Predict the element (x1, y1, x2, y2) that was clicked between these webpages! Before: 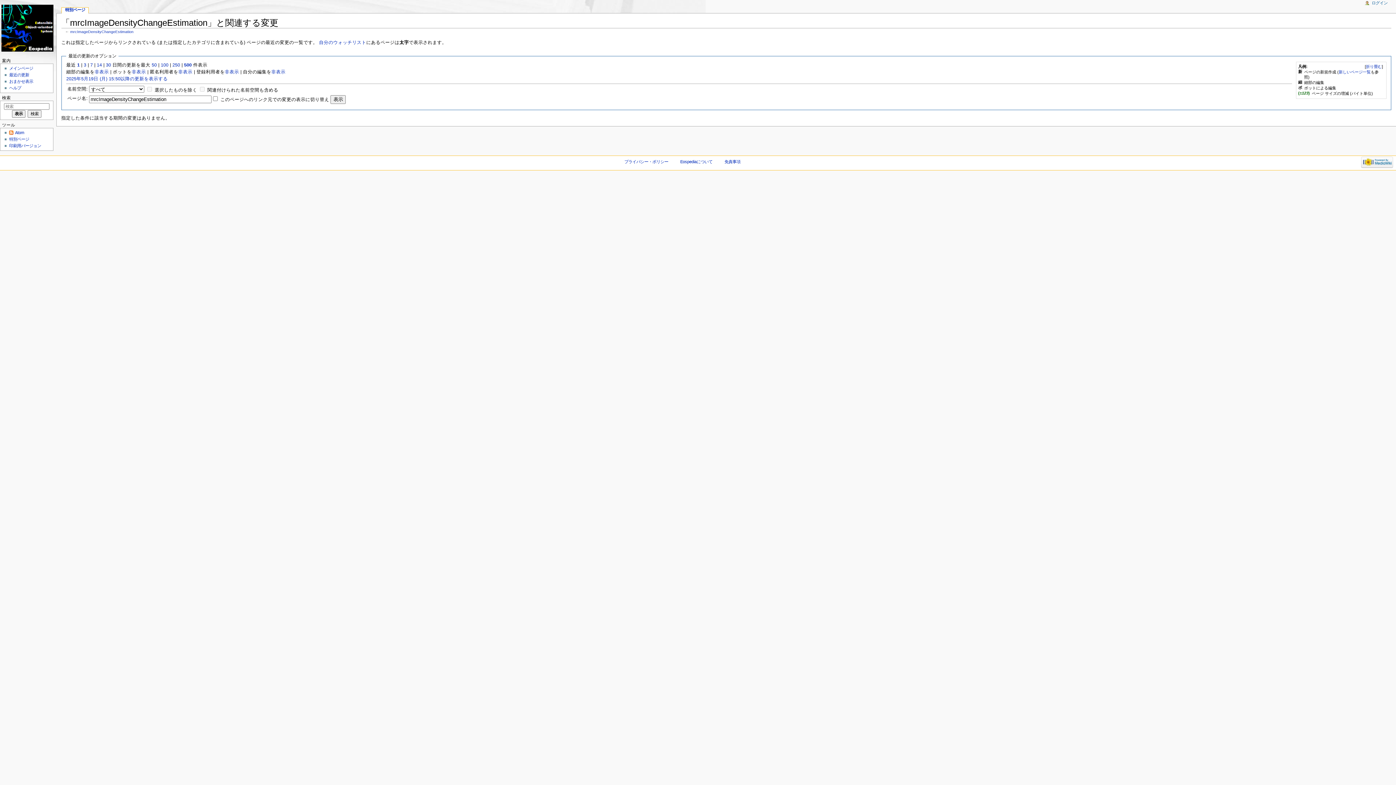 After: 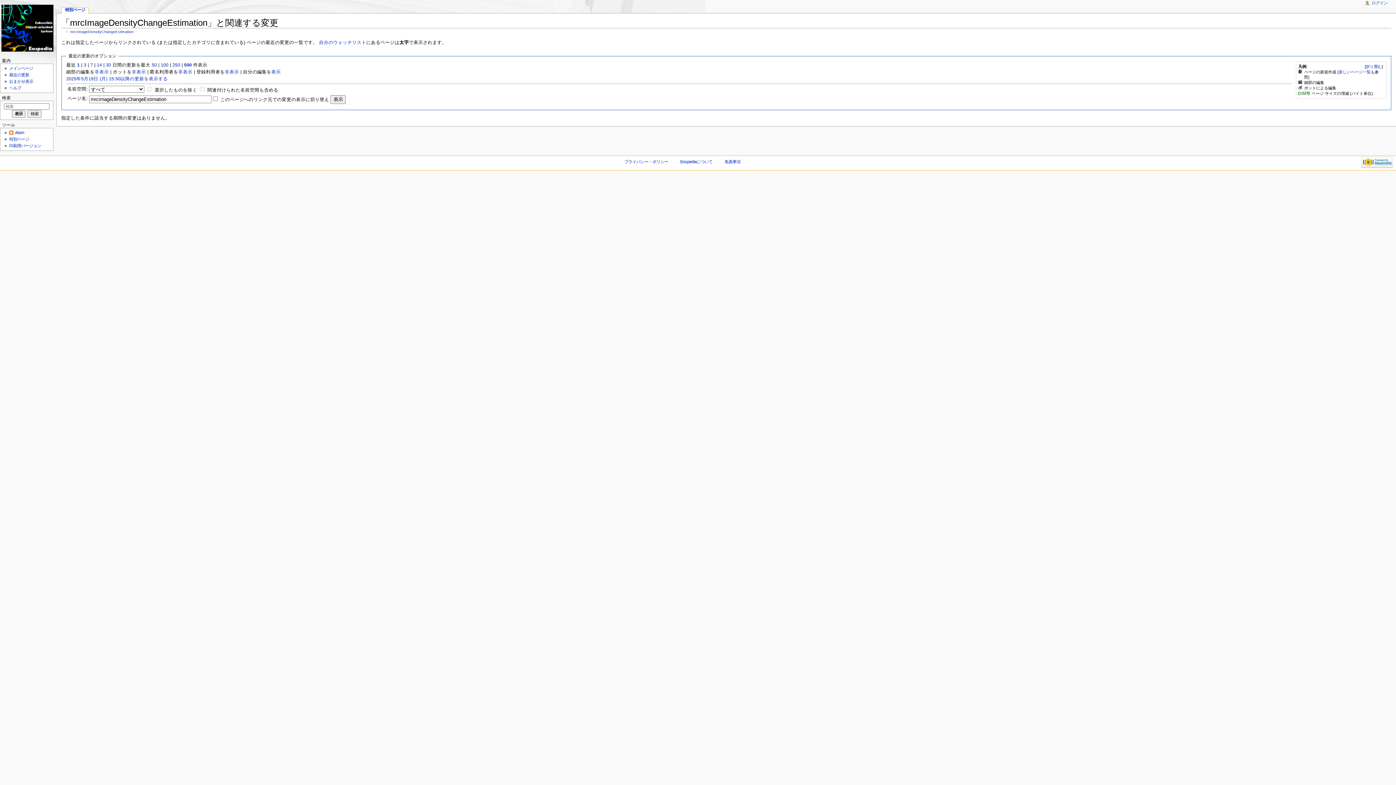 Action: bbox: (271, 69, 285, 74) label: 非表示